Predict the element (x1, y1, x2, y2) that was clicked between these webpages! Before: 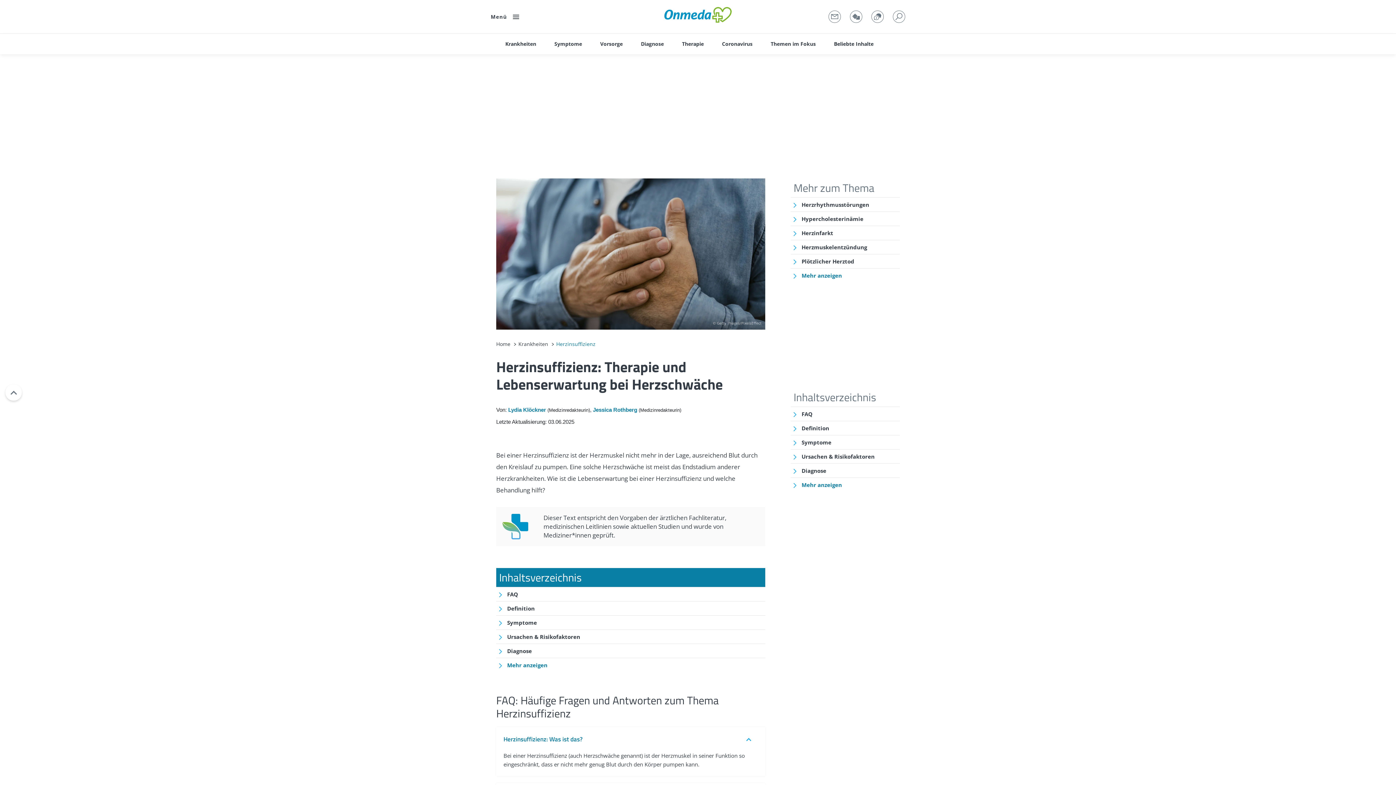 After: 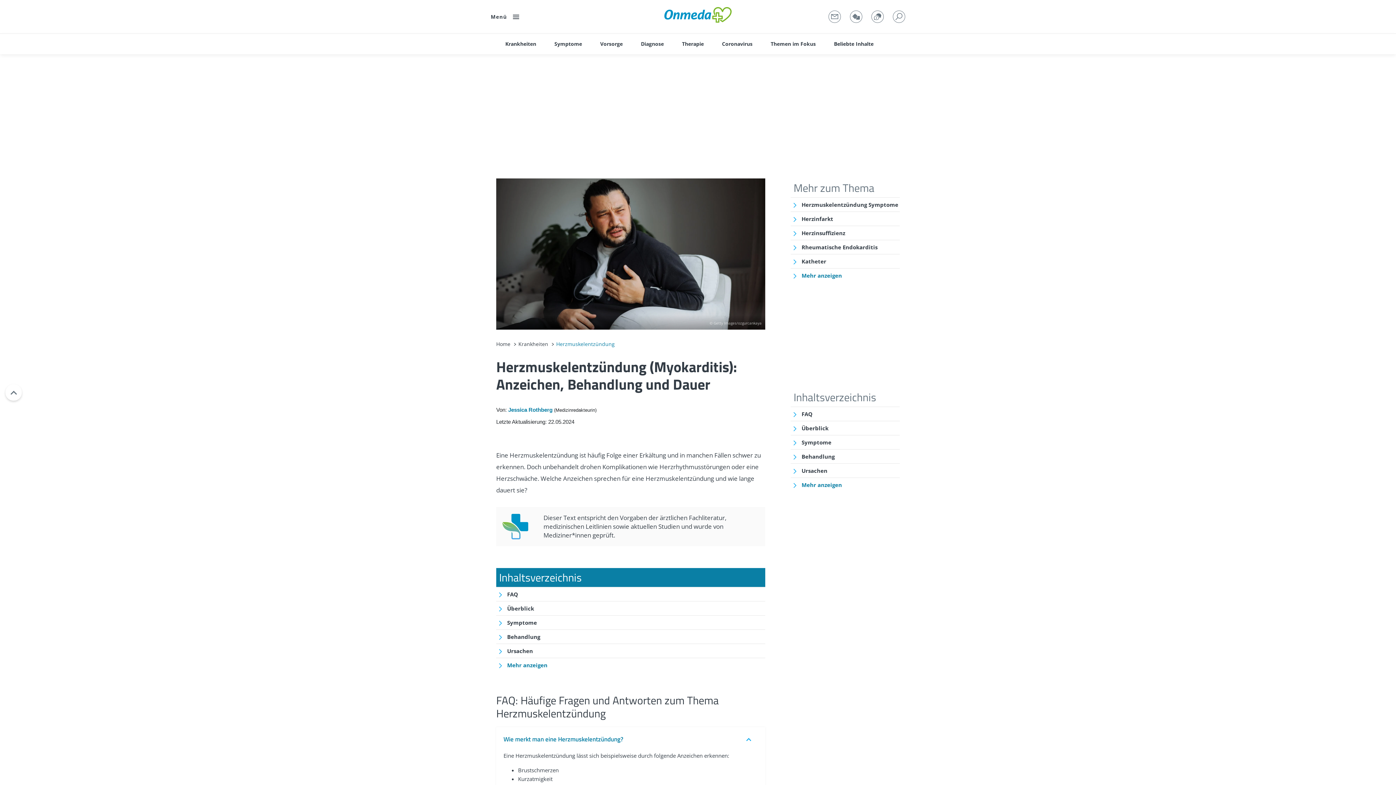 Action: label: Herzmuskelentzündung bbox: (801, 240, 900, 254)